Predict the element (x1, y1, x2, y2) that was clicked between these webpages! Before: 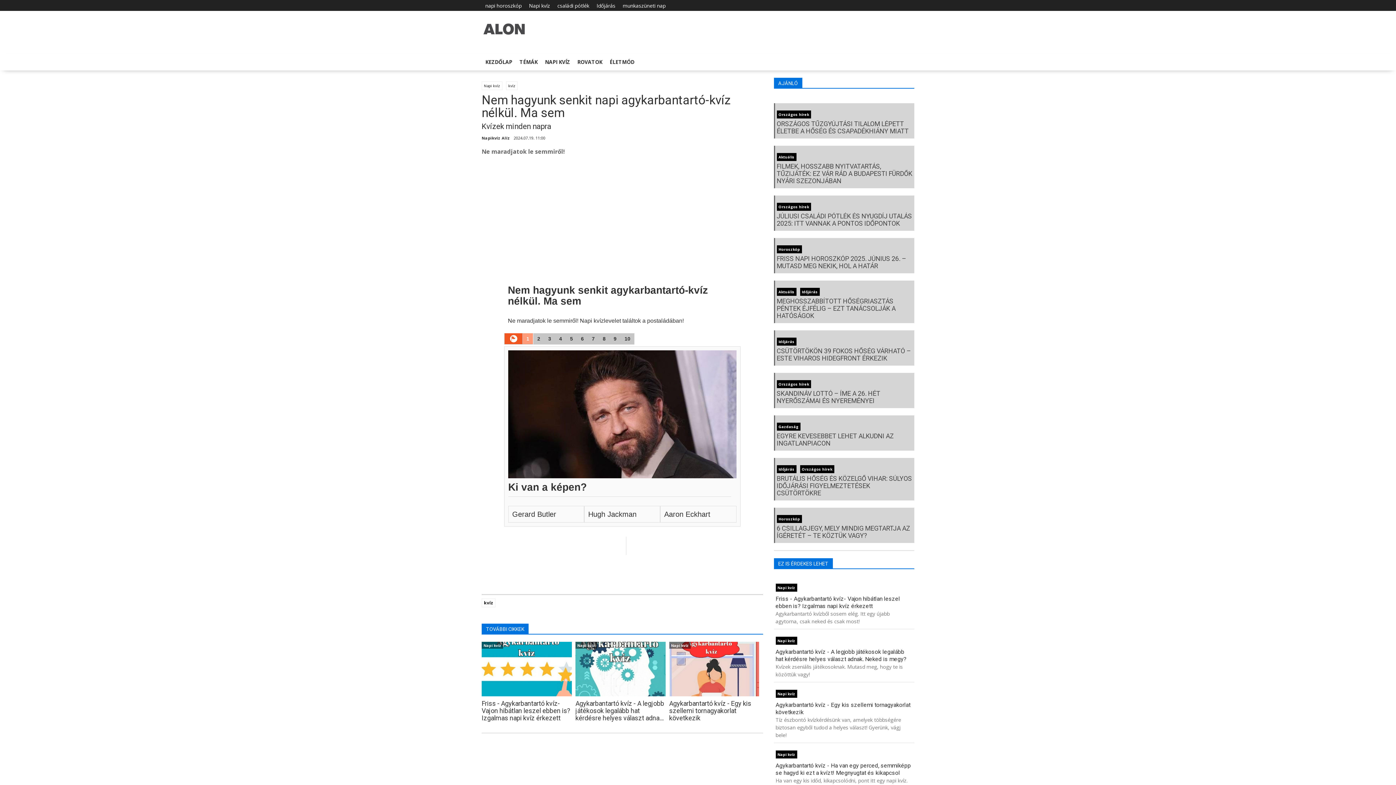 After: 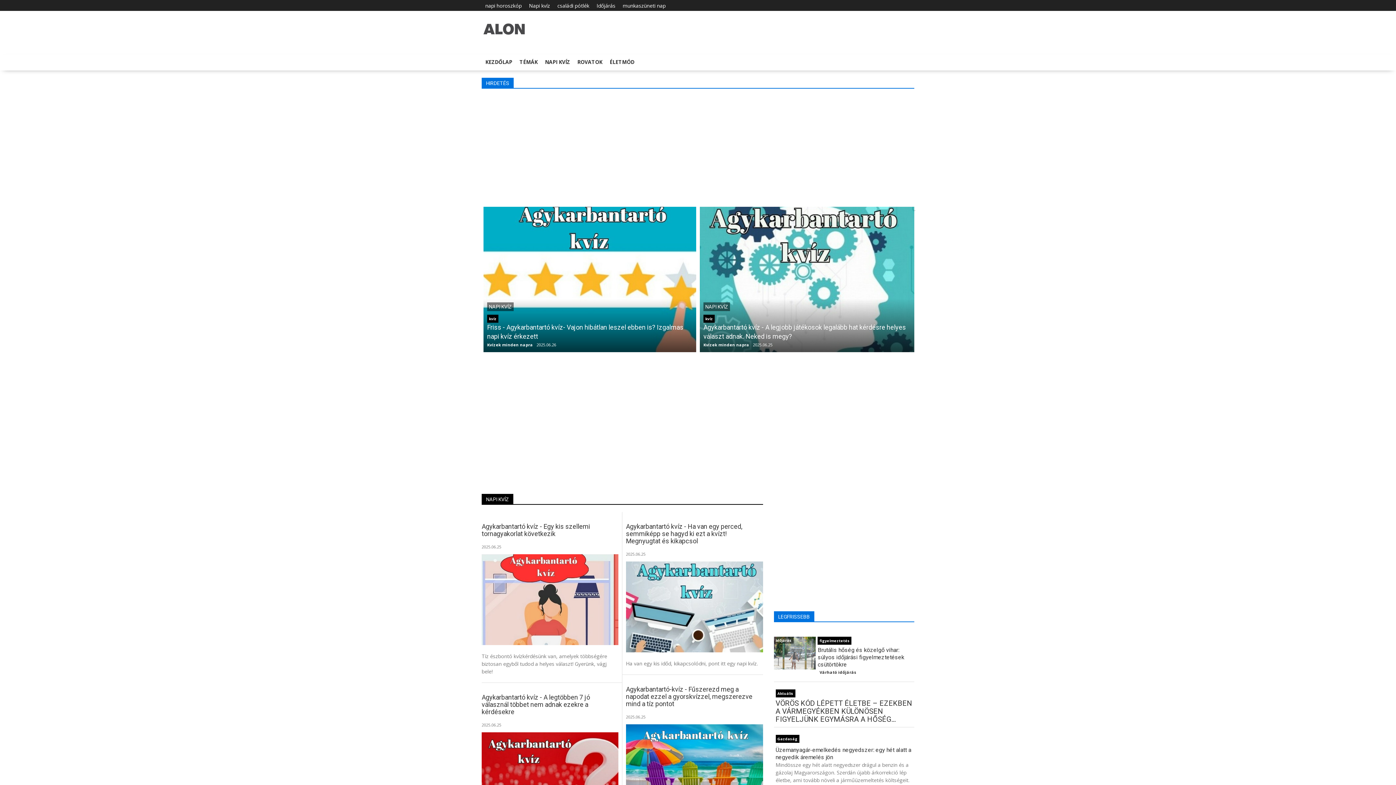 Action: bbox: (529, 2, 550, 9) label: Napi kvíz